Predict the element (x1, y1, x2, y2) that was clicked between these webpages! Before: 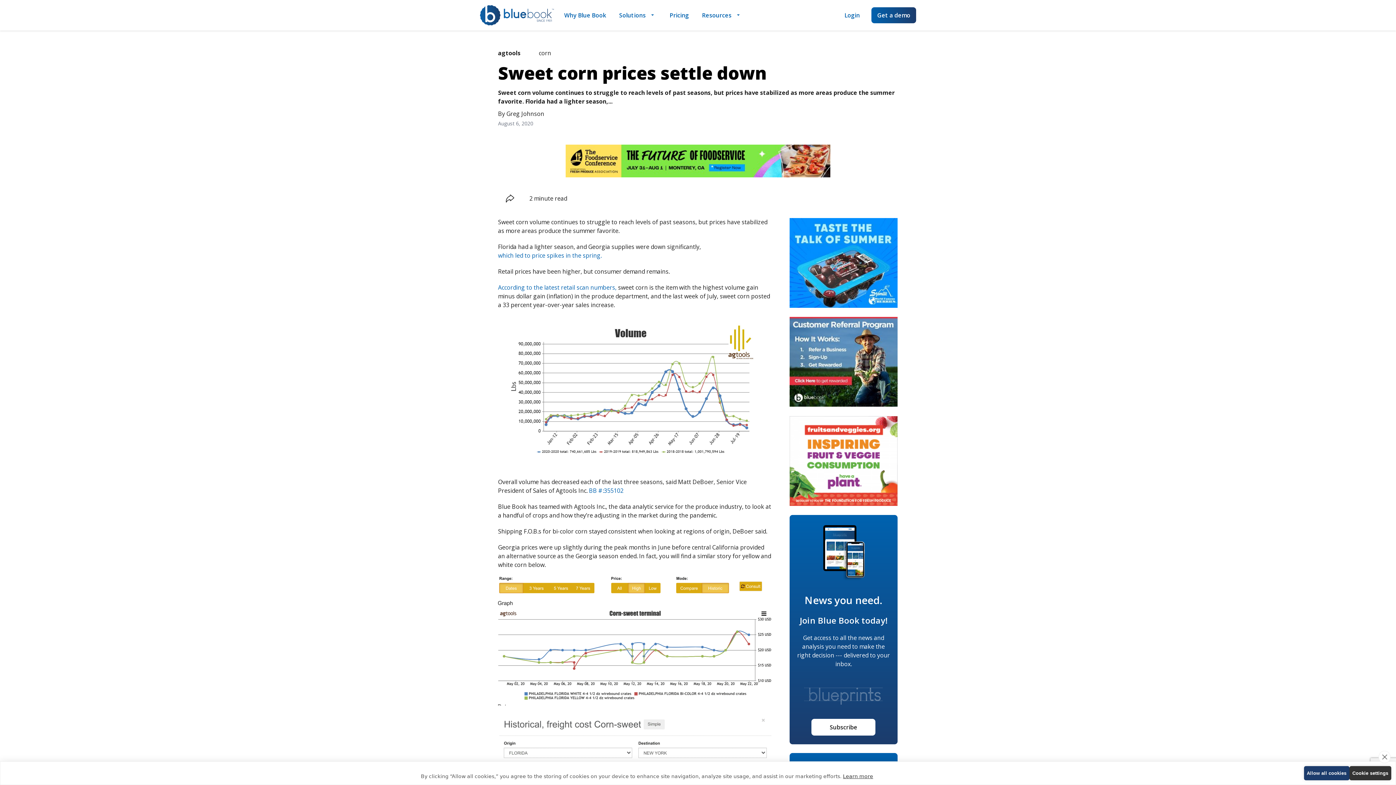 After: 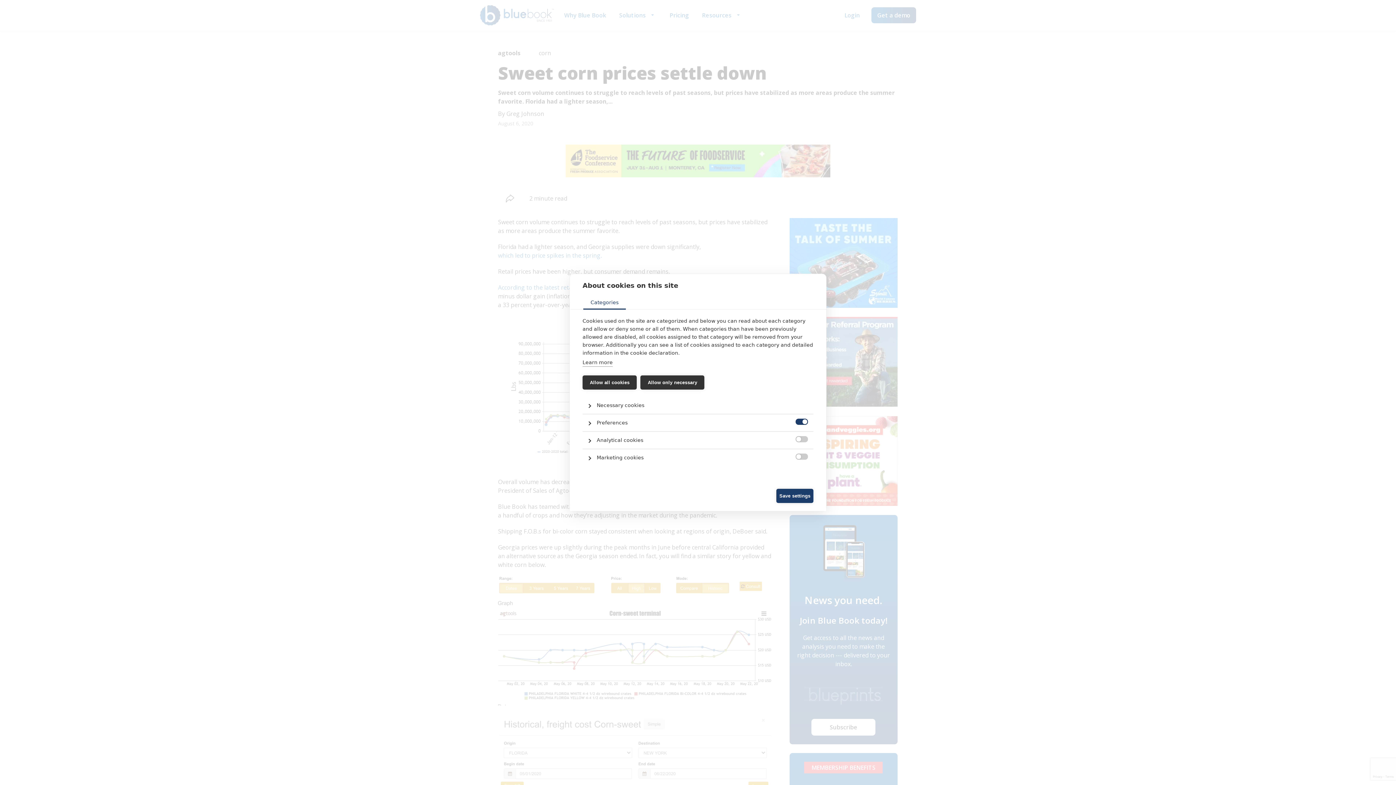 Action: label: Cookie settings bbox: (1349, 766, 1391, 780)